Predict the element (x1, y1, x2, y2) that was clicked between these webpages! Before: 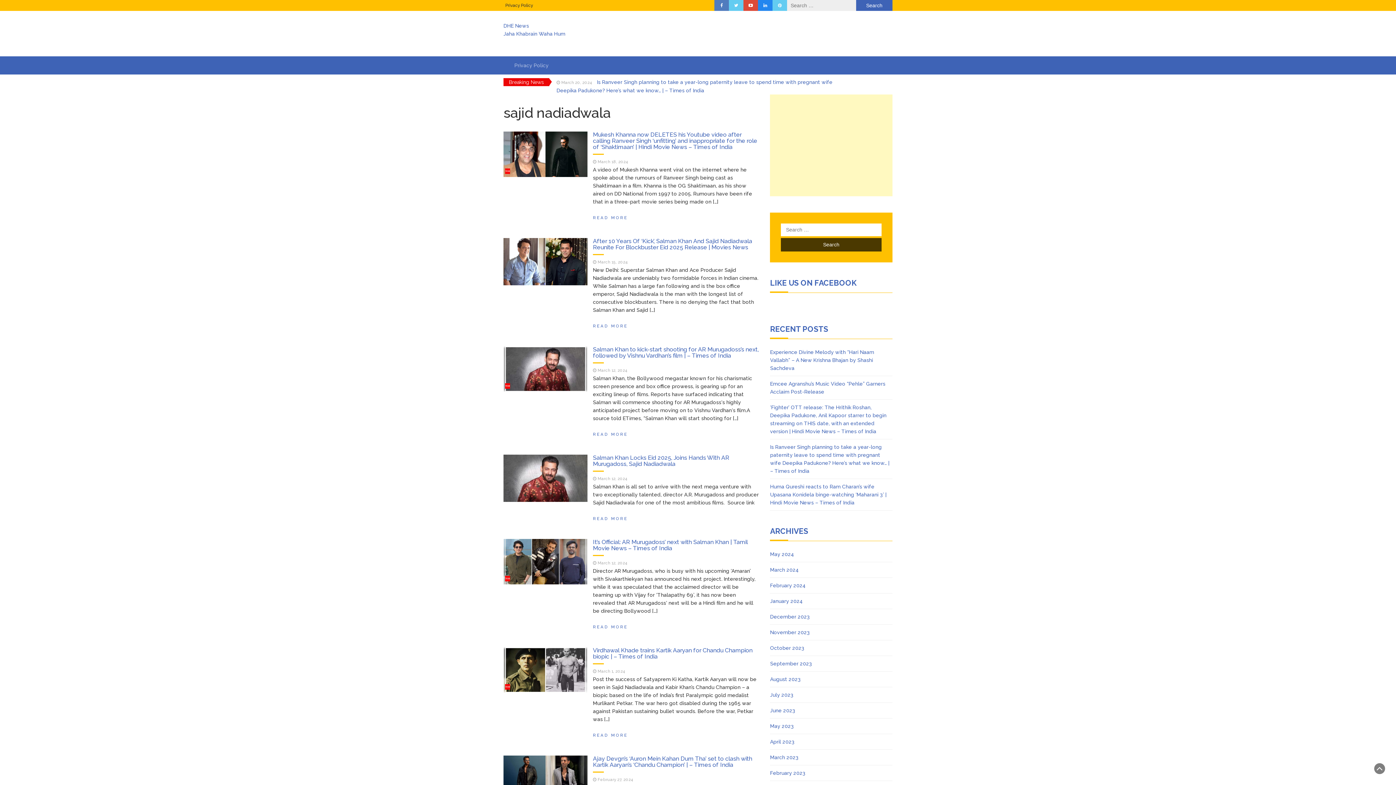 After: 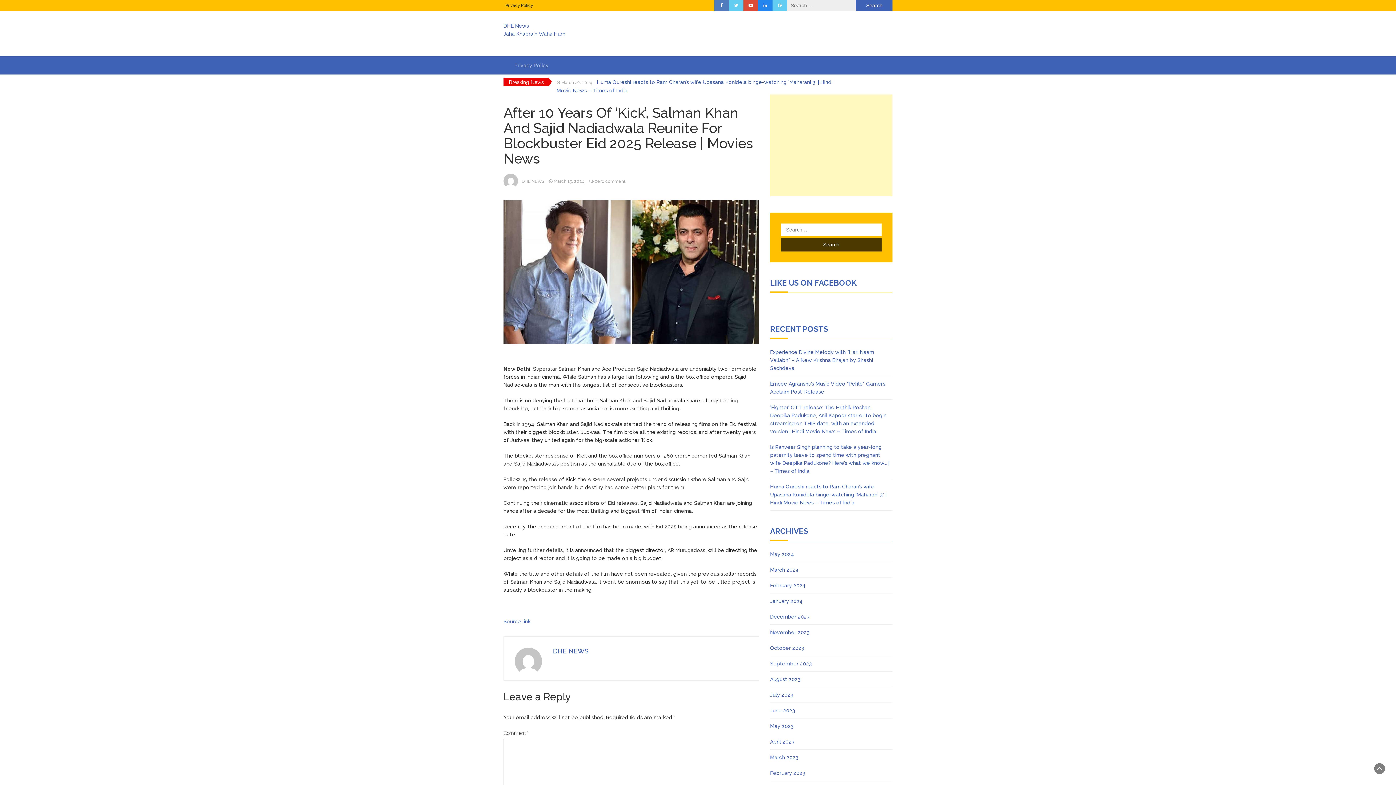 Action: bbox: (503, 238, 593, 285)